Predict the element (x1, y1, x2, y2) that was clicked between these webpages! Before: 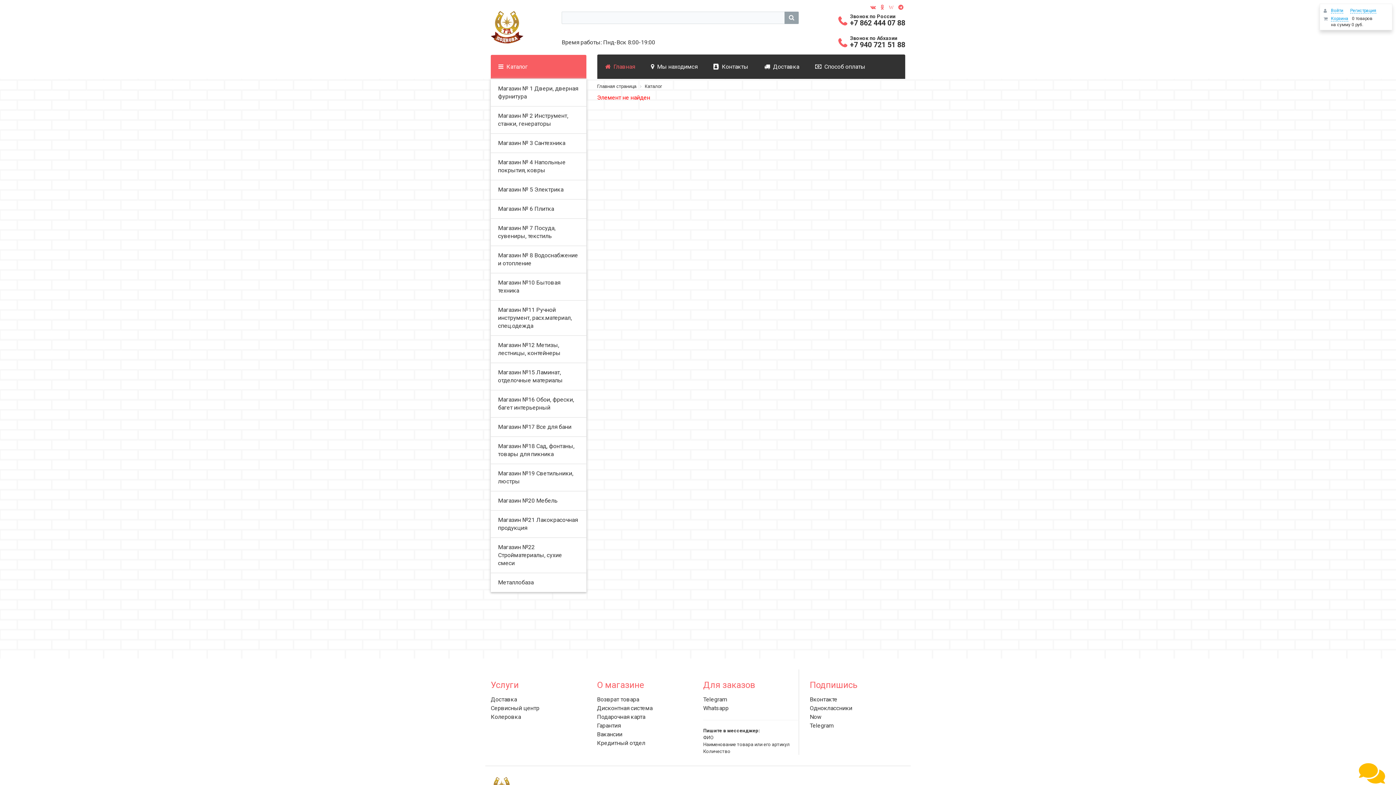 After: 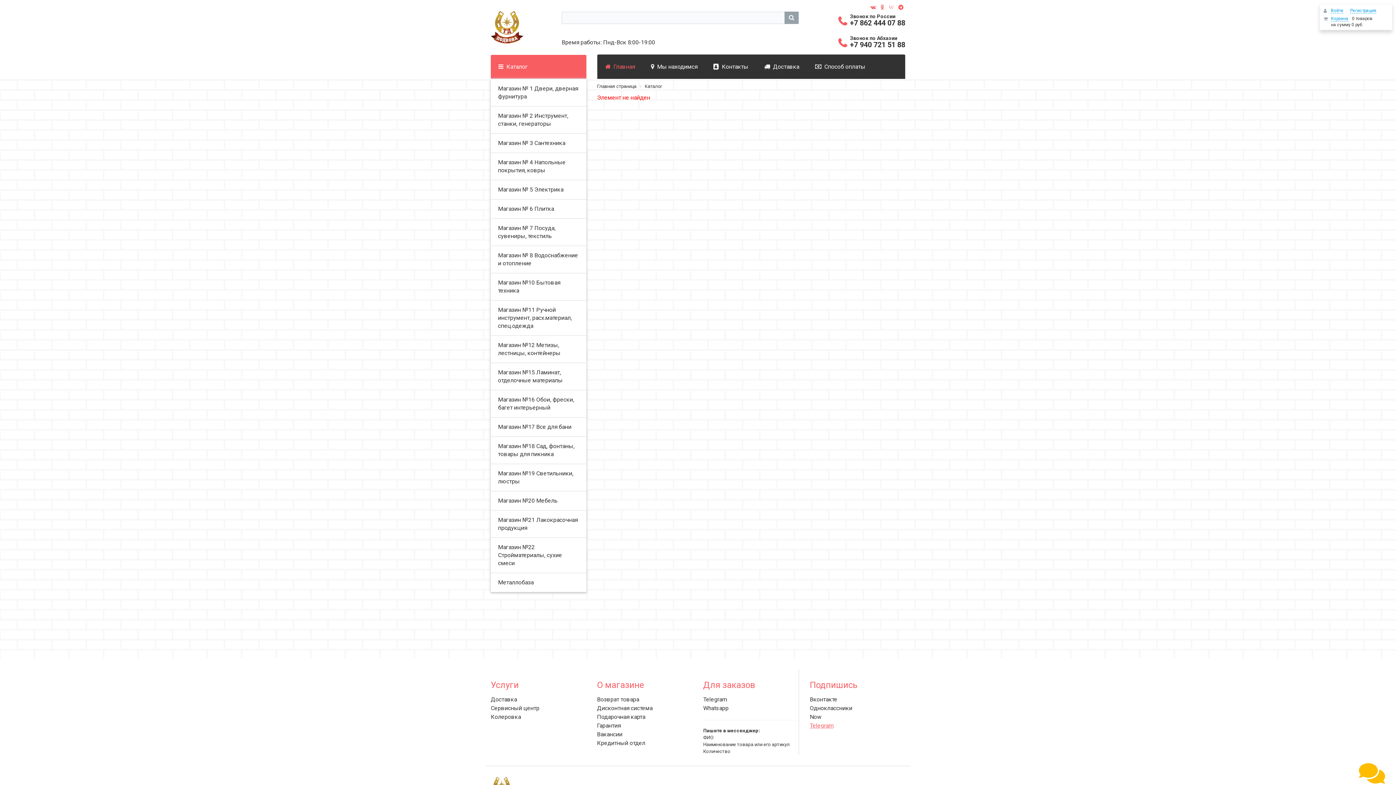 Action: bbox: (810, 722, 833, 729) label: Telegram